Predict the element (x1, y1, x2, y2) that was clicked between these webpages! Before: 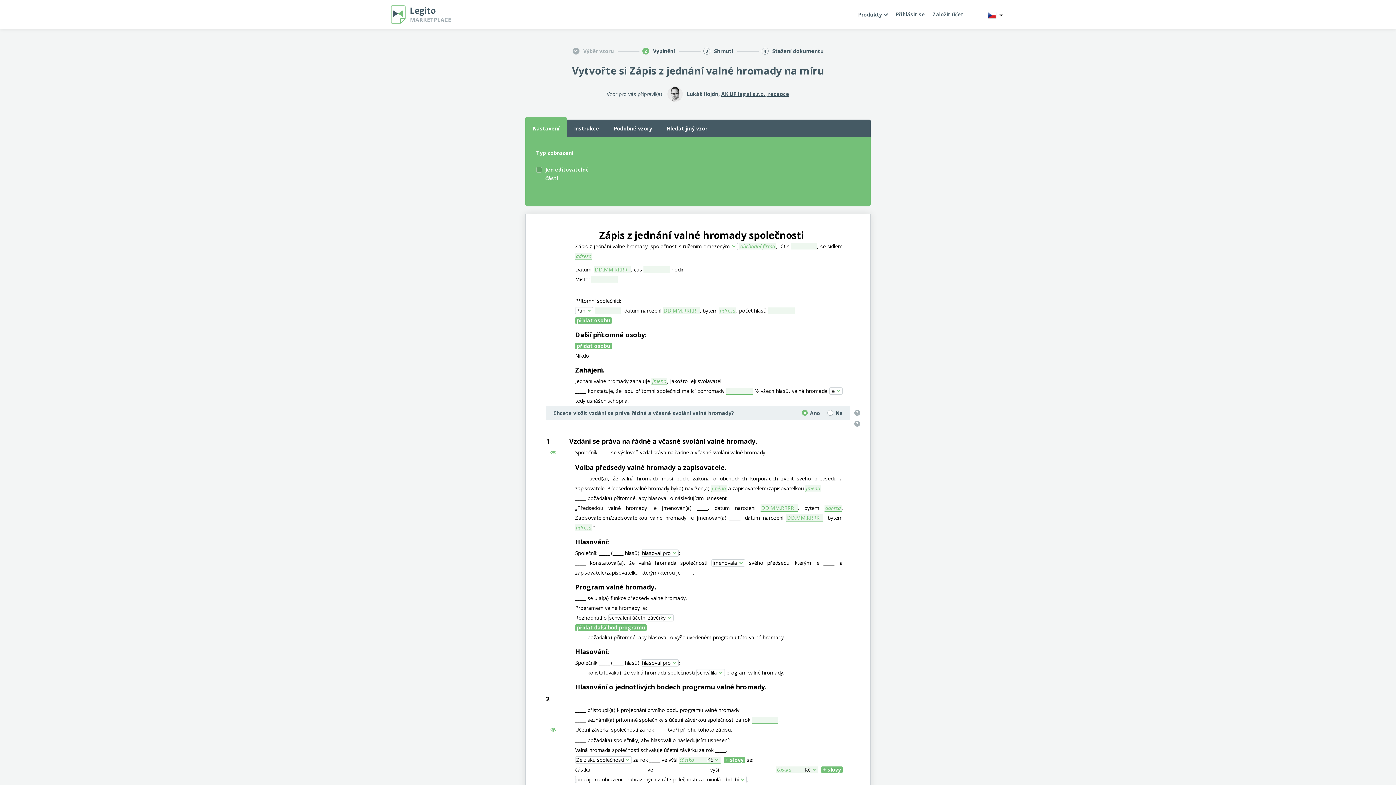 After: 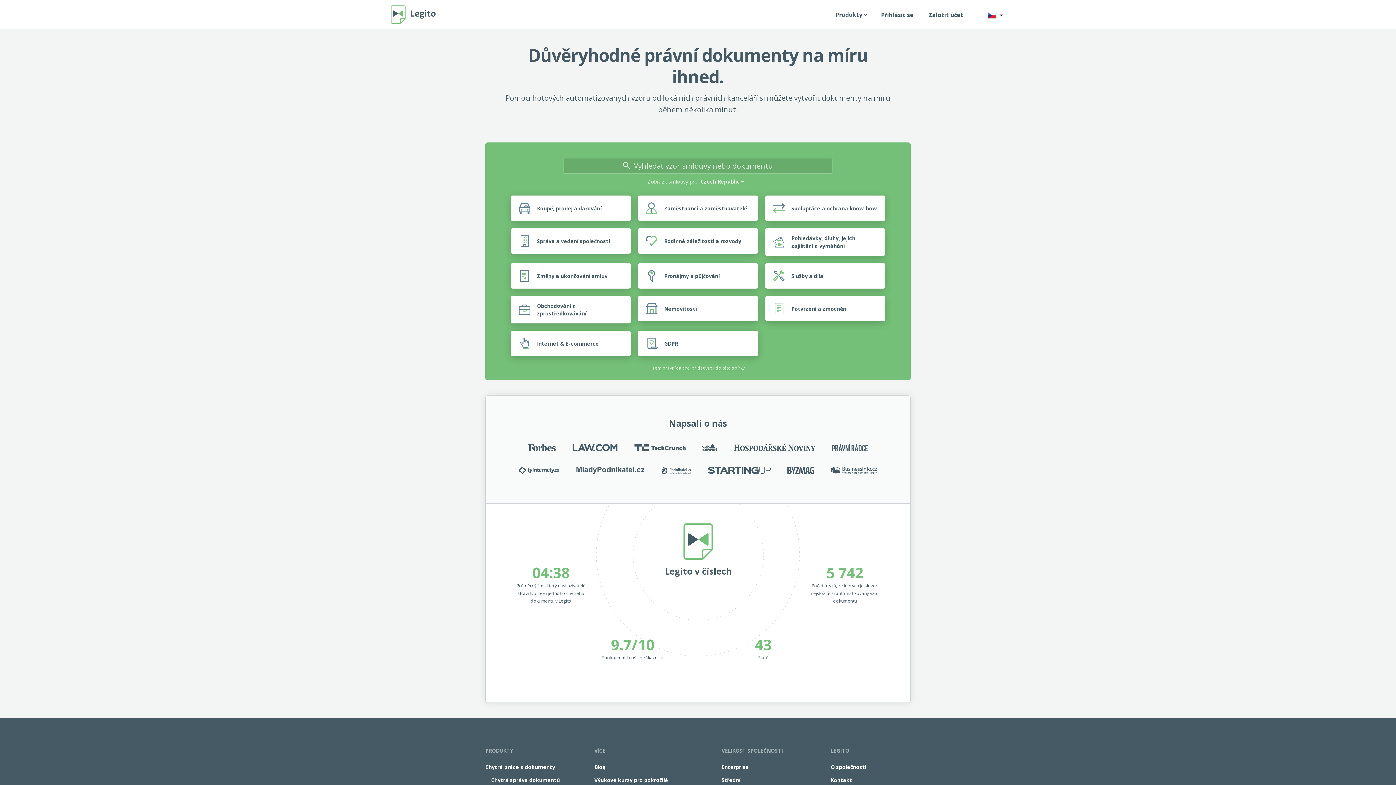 Action: bbox: (390, 5, 450, 23)